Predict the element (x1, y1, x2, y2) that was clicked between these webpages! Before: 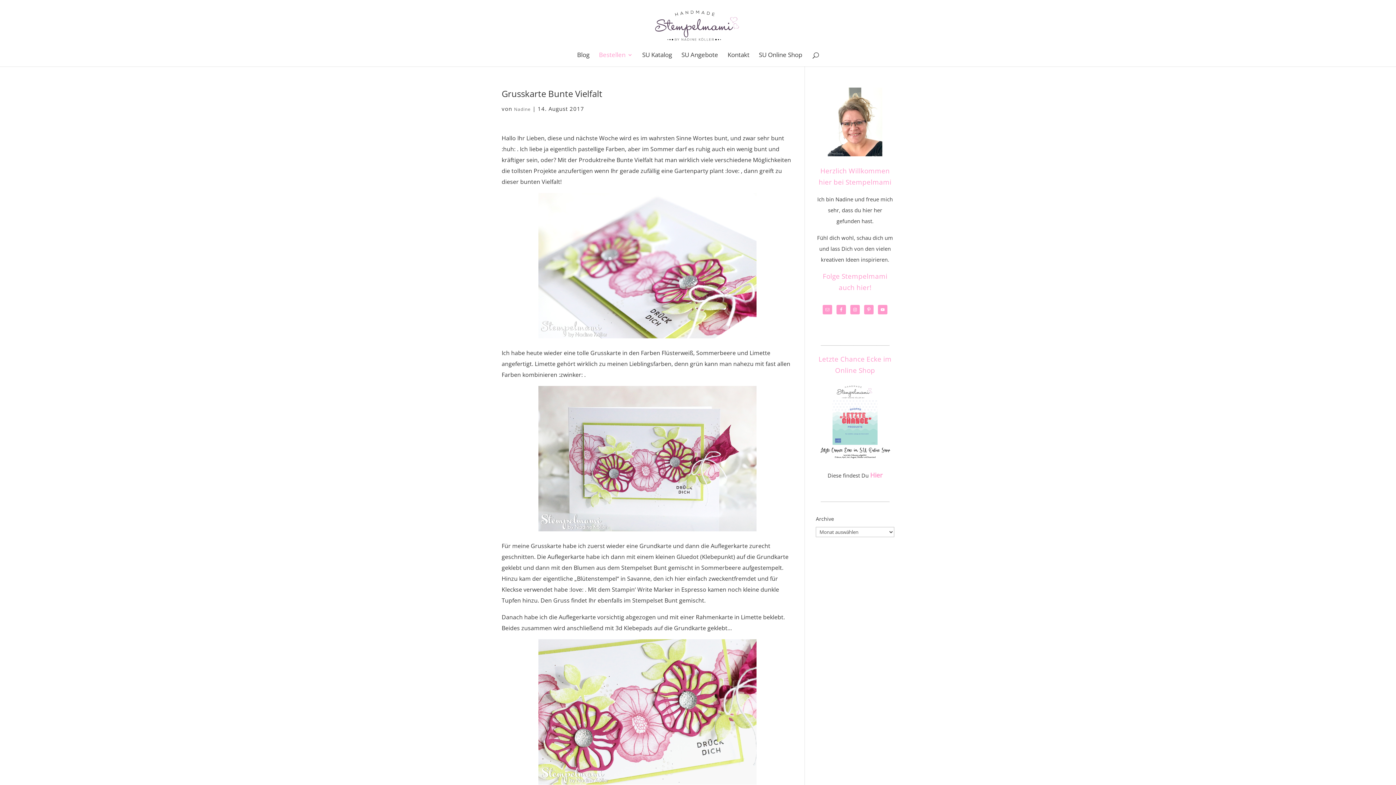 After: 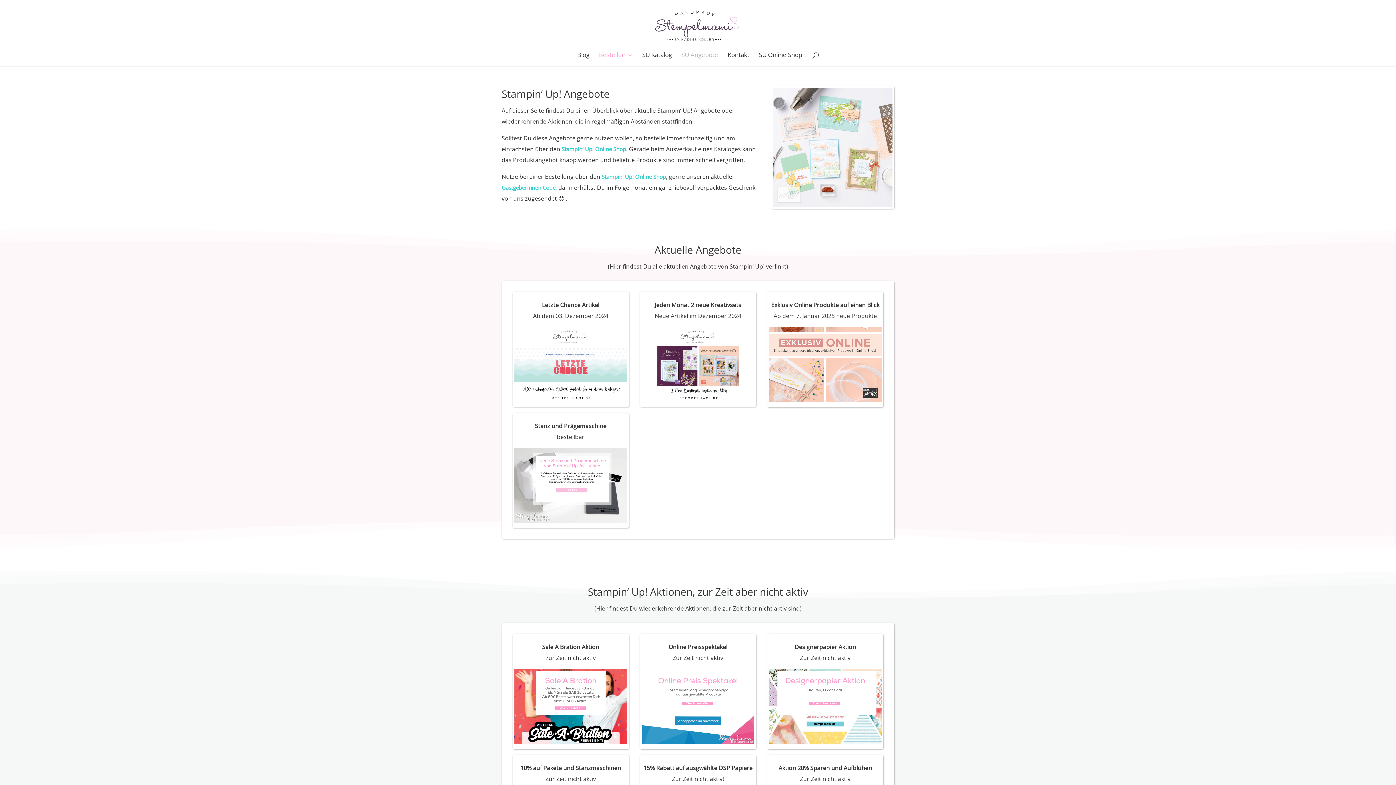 Action: label: SU Angebote bbox: (681, 52, 718, 66)